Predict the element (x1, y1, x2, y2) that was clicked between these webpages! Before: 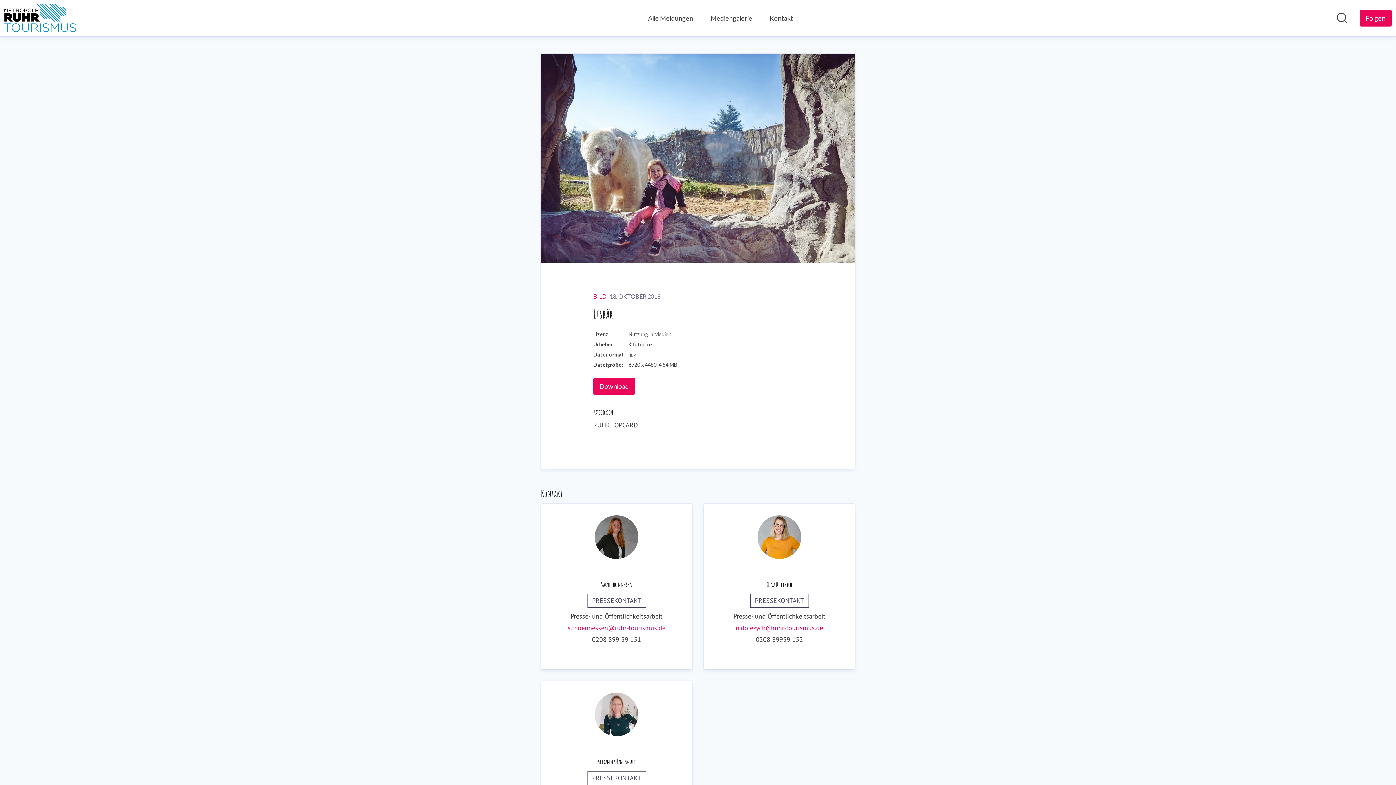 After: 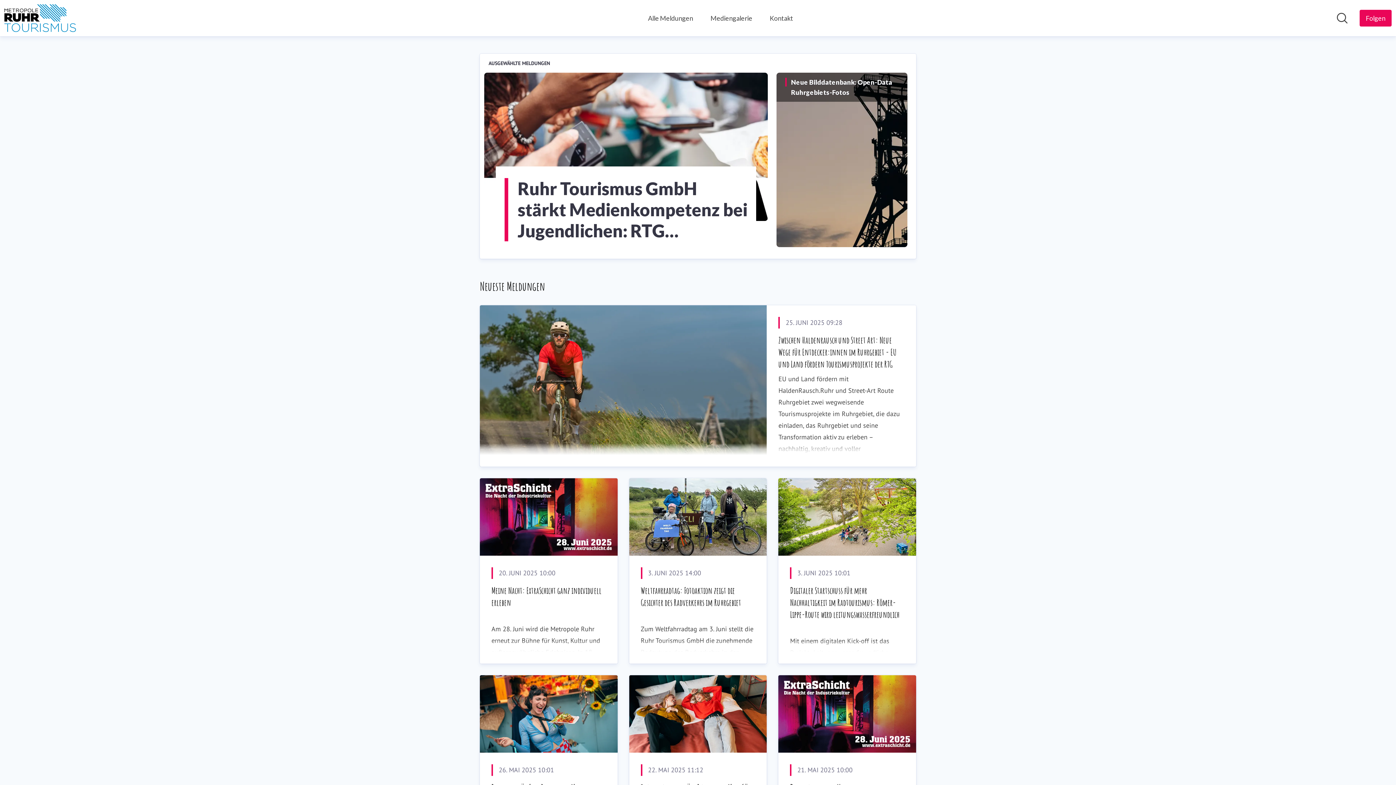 Action: label: Übersicht: Ruhr Tourismus GmbH Pressroom bbox: (4, 4, 113, 32)